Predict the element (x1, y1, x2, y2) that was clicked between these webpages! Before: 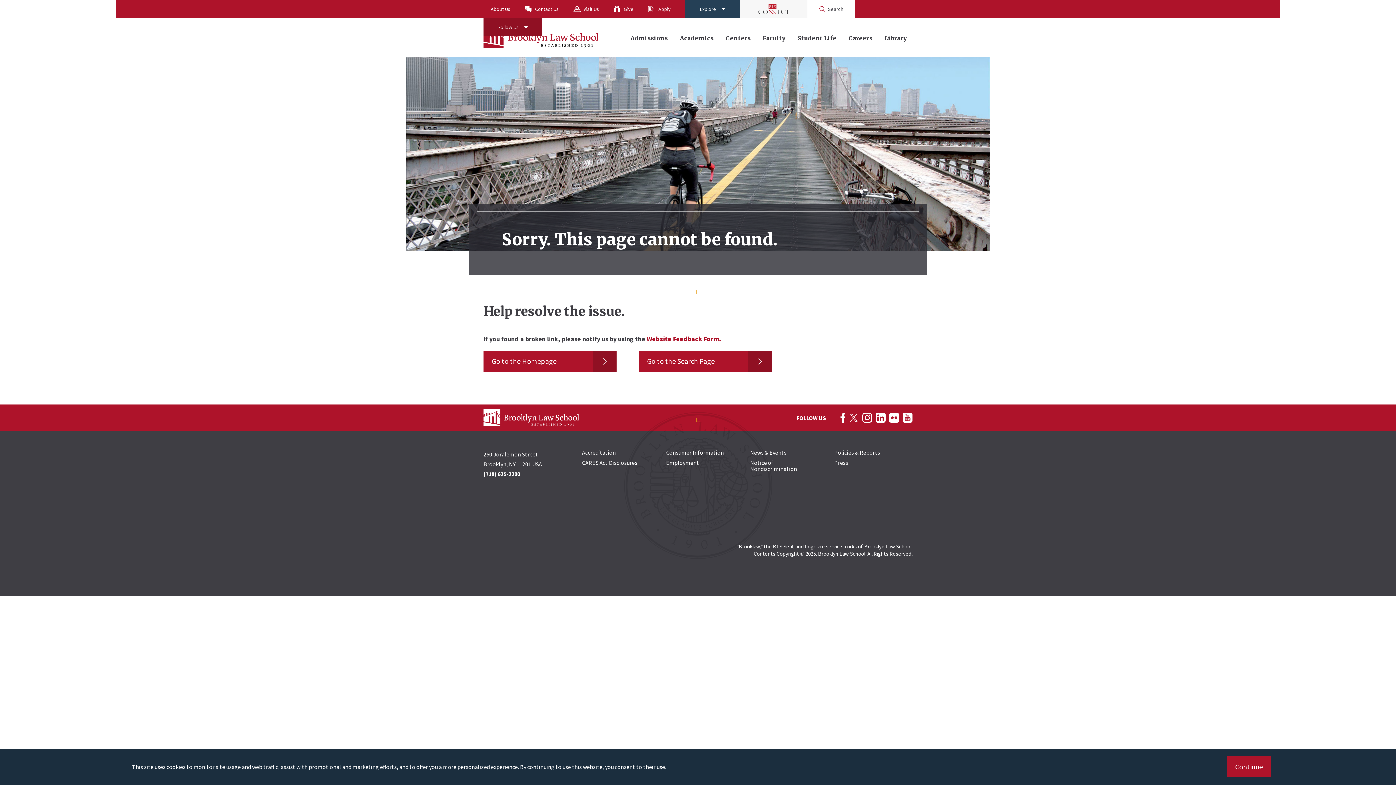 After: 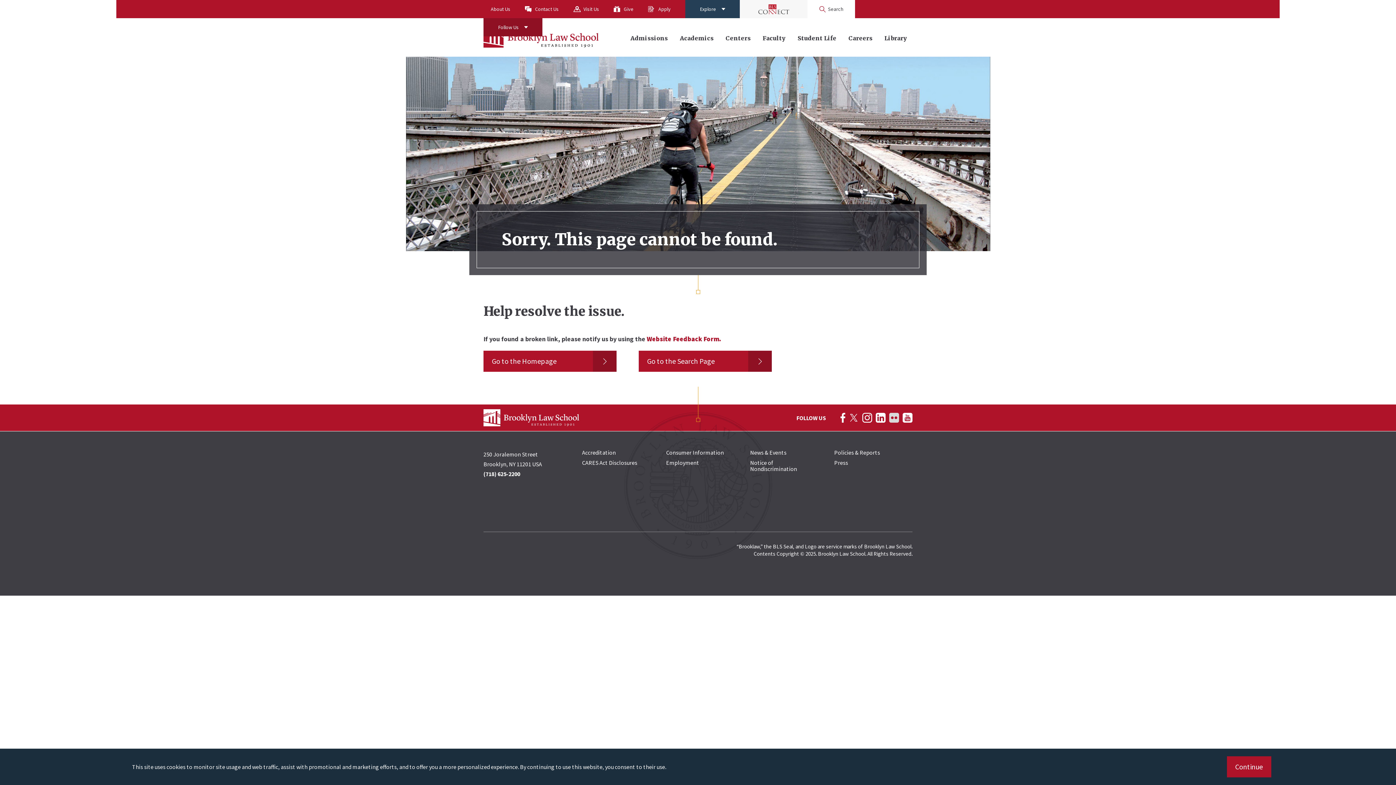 Action: label: Follow on Flickr bbox: (889, 413, 899, 422)